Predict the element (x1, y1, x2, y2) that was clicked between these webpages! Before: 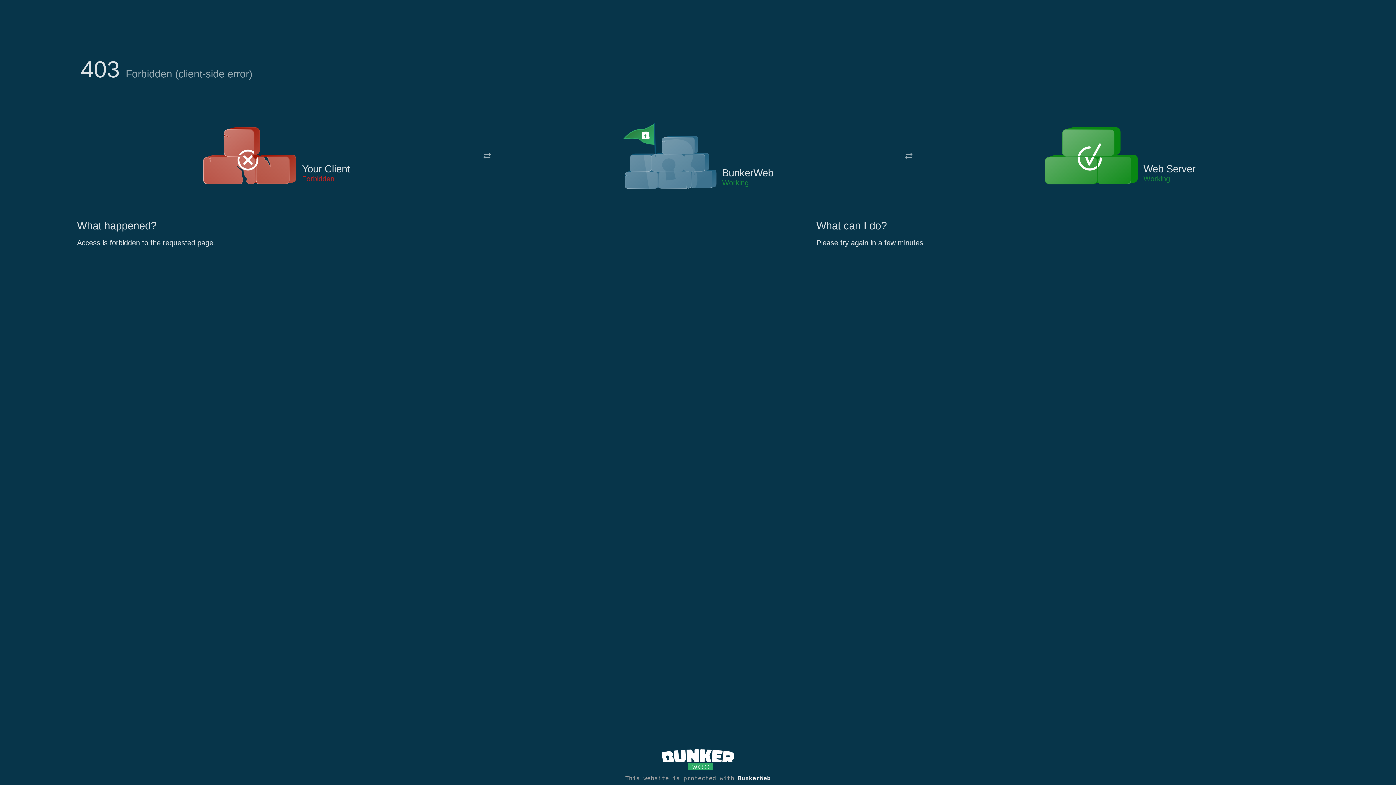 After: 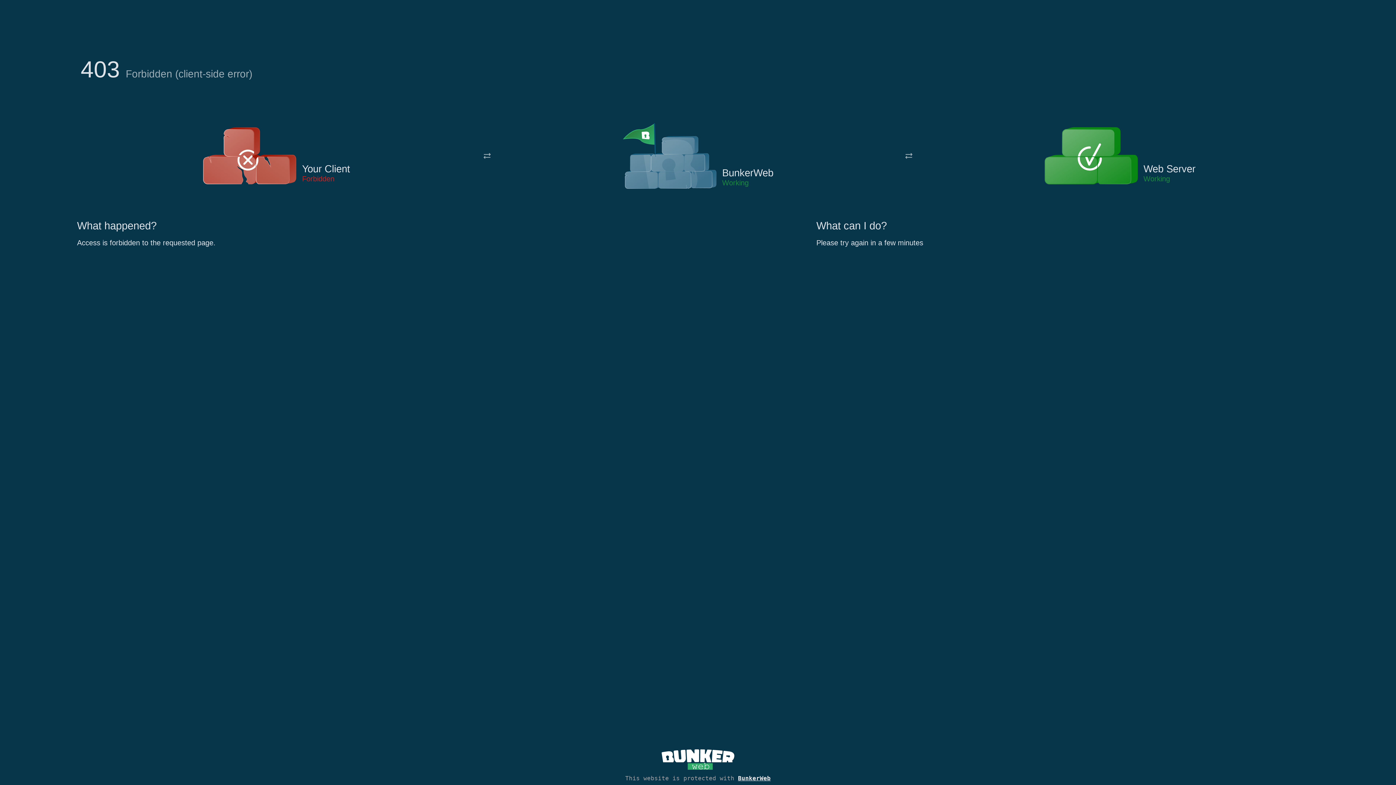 Action: bbox: (622, 122, 717, 191)